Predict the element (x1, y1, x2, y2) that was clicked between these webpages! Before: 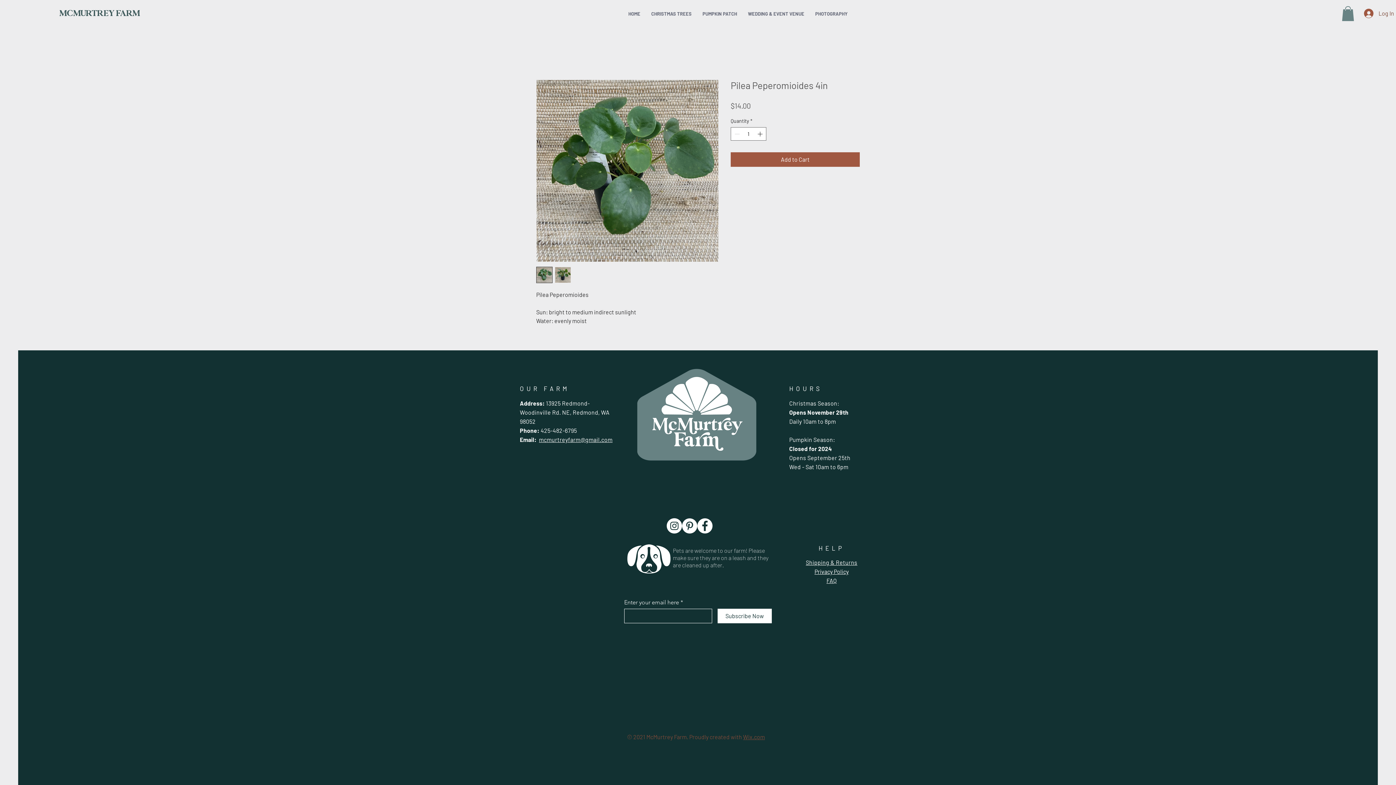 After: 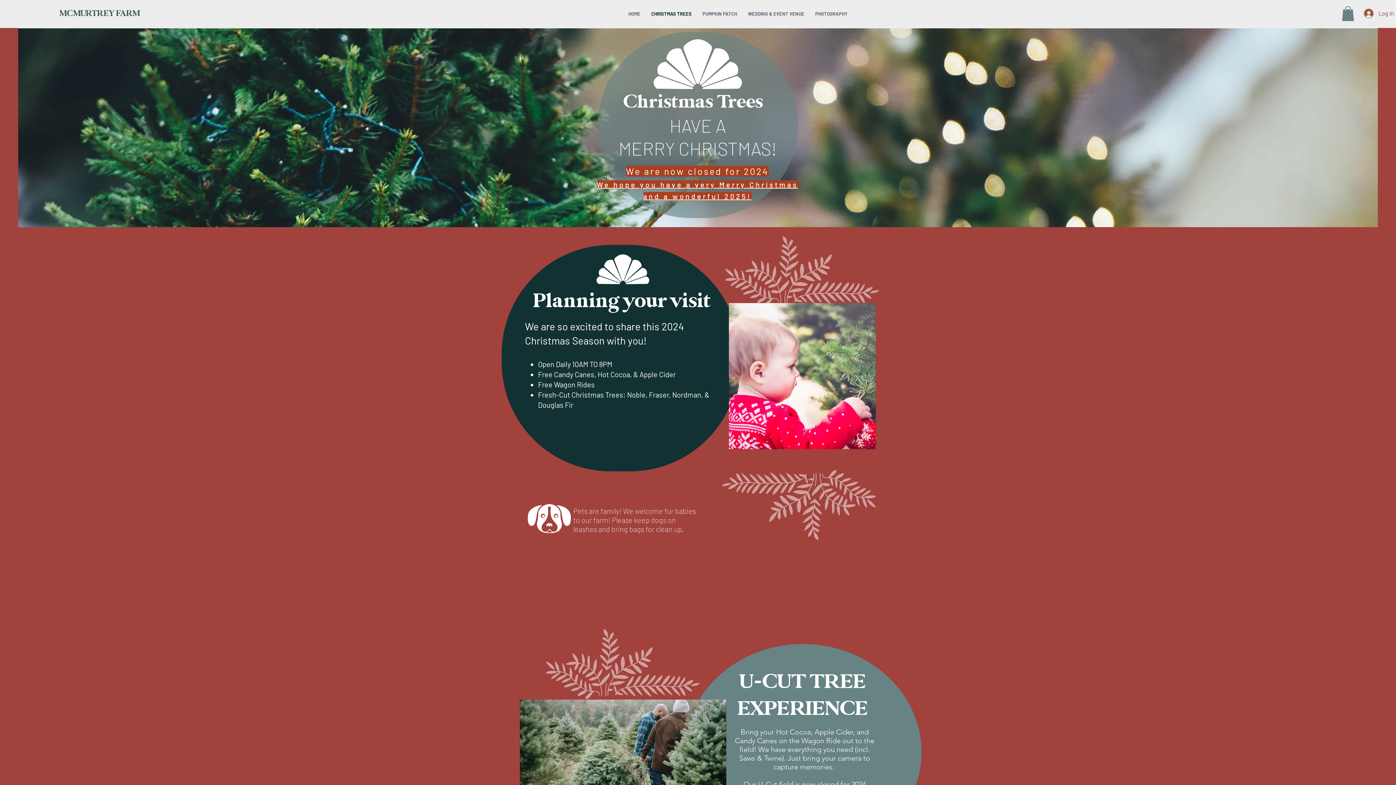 Action: label: FAQ bbox: (826, 577, 836, 584)